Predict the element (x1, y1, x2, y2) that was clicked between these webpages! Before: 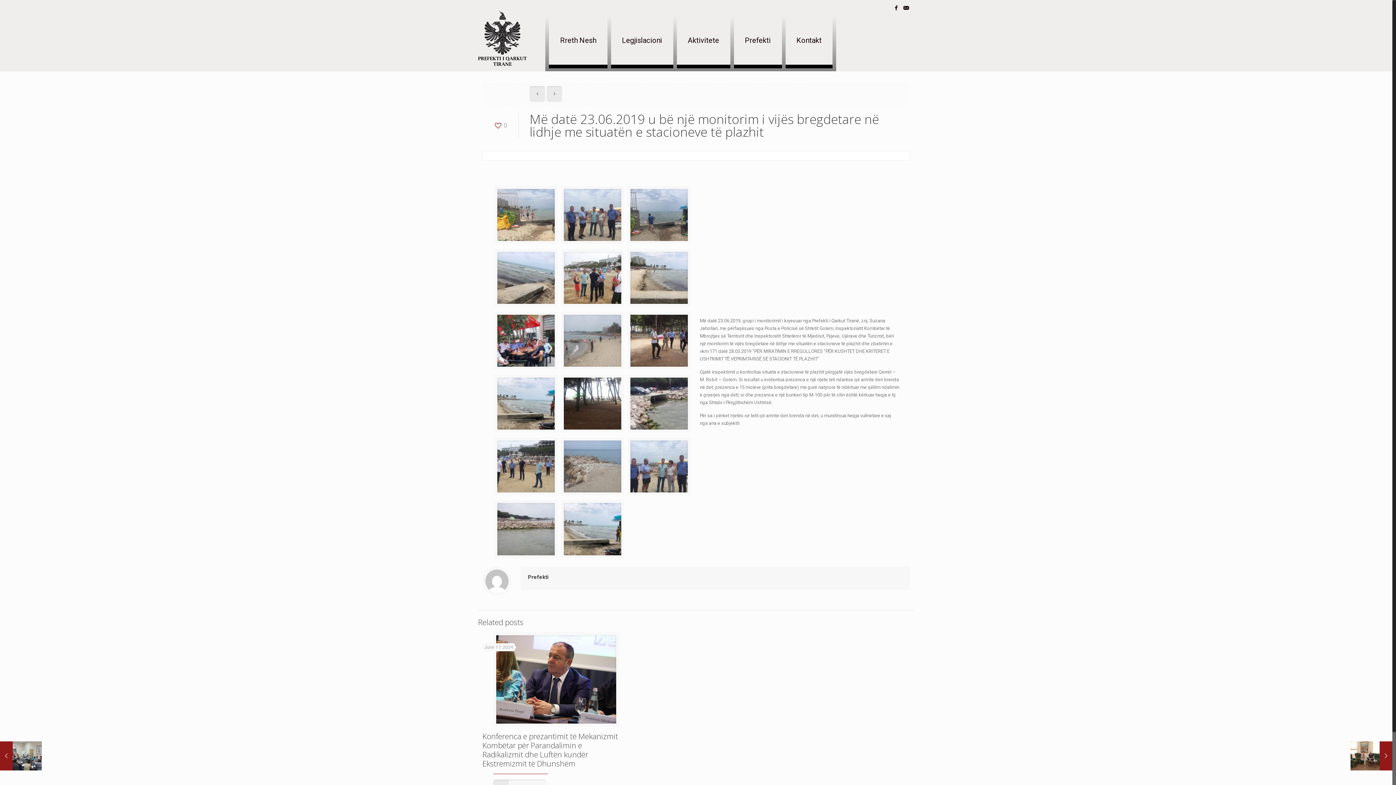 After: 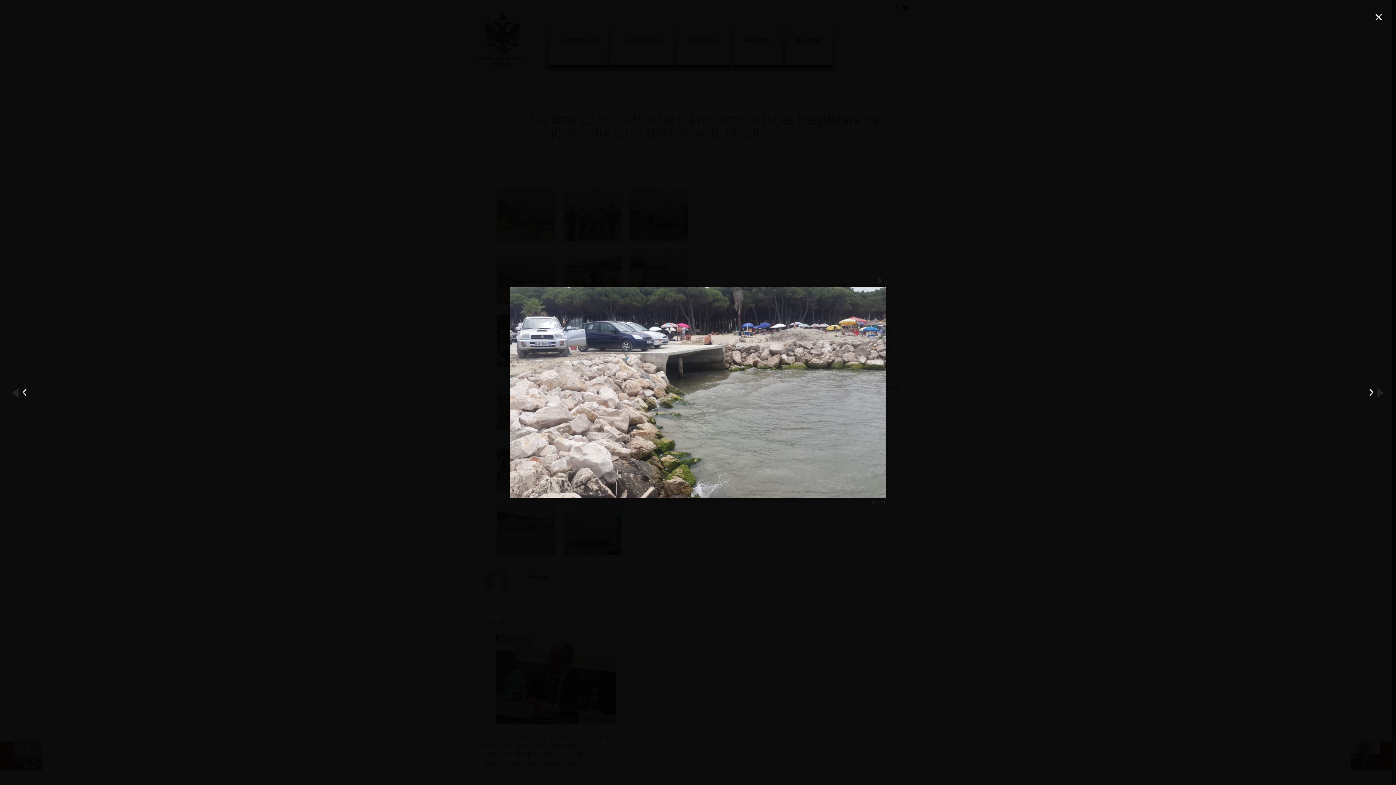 Action: bbox: (630, 377, 688, 435)